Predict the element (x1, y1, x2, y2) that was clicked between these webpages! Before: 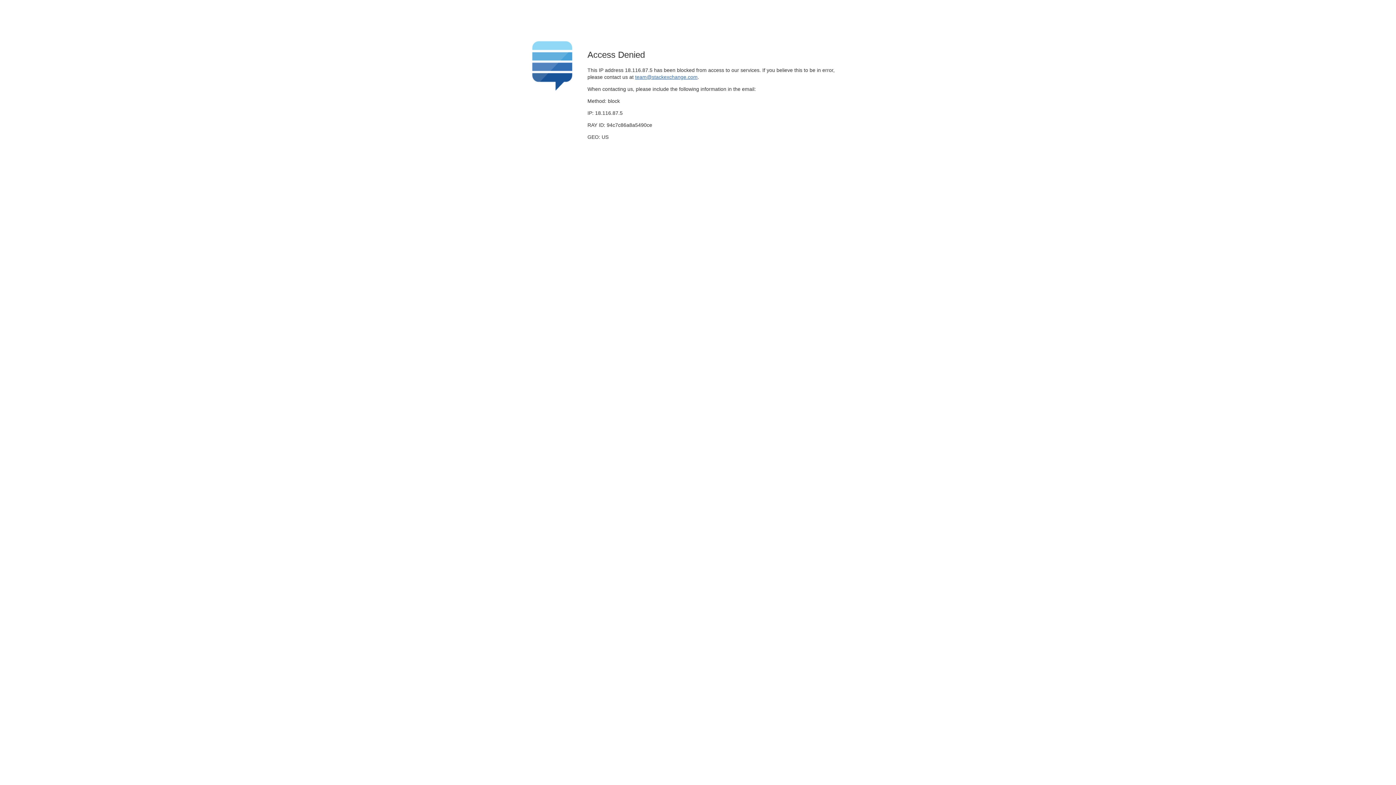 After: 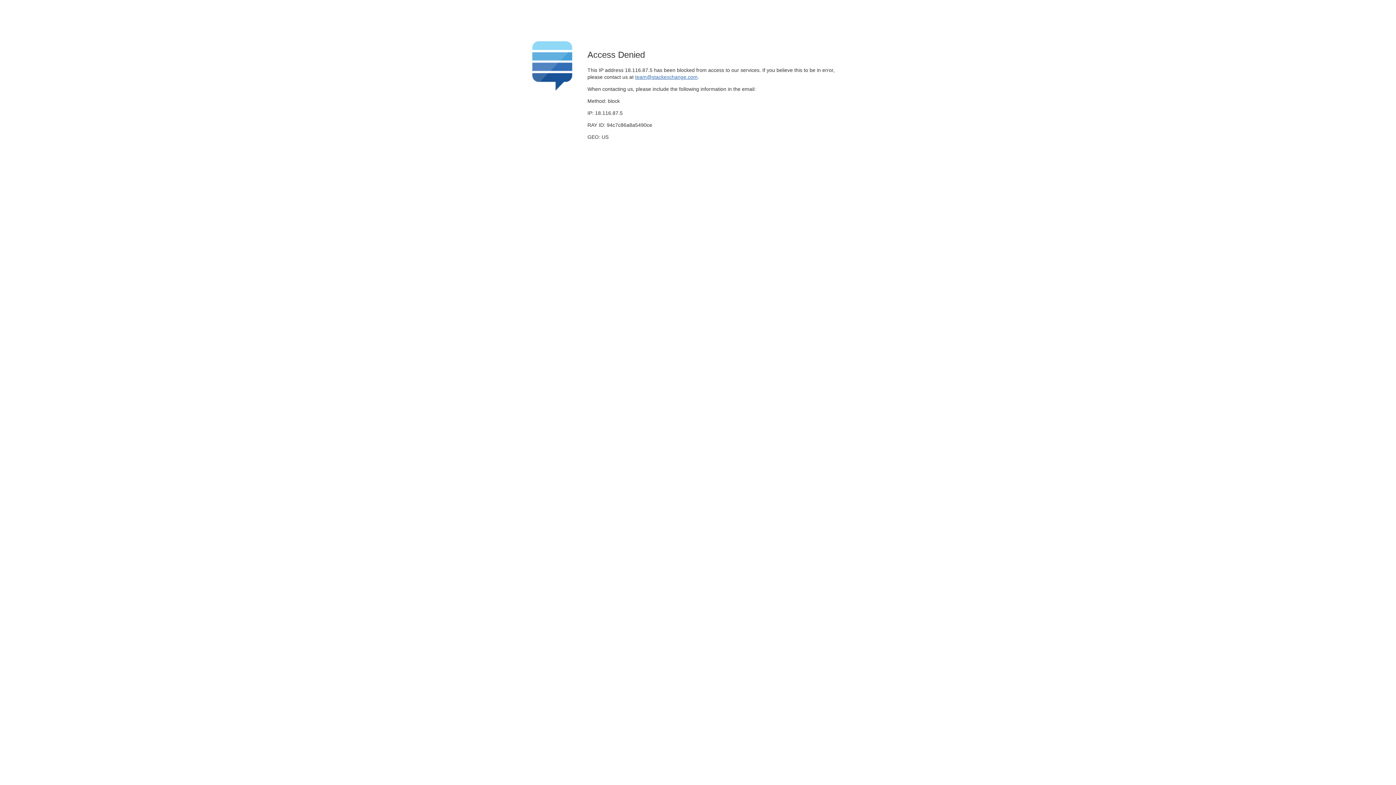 Action: label: team@stackexchange.com bbox: (635, 74, 697, 79)